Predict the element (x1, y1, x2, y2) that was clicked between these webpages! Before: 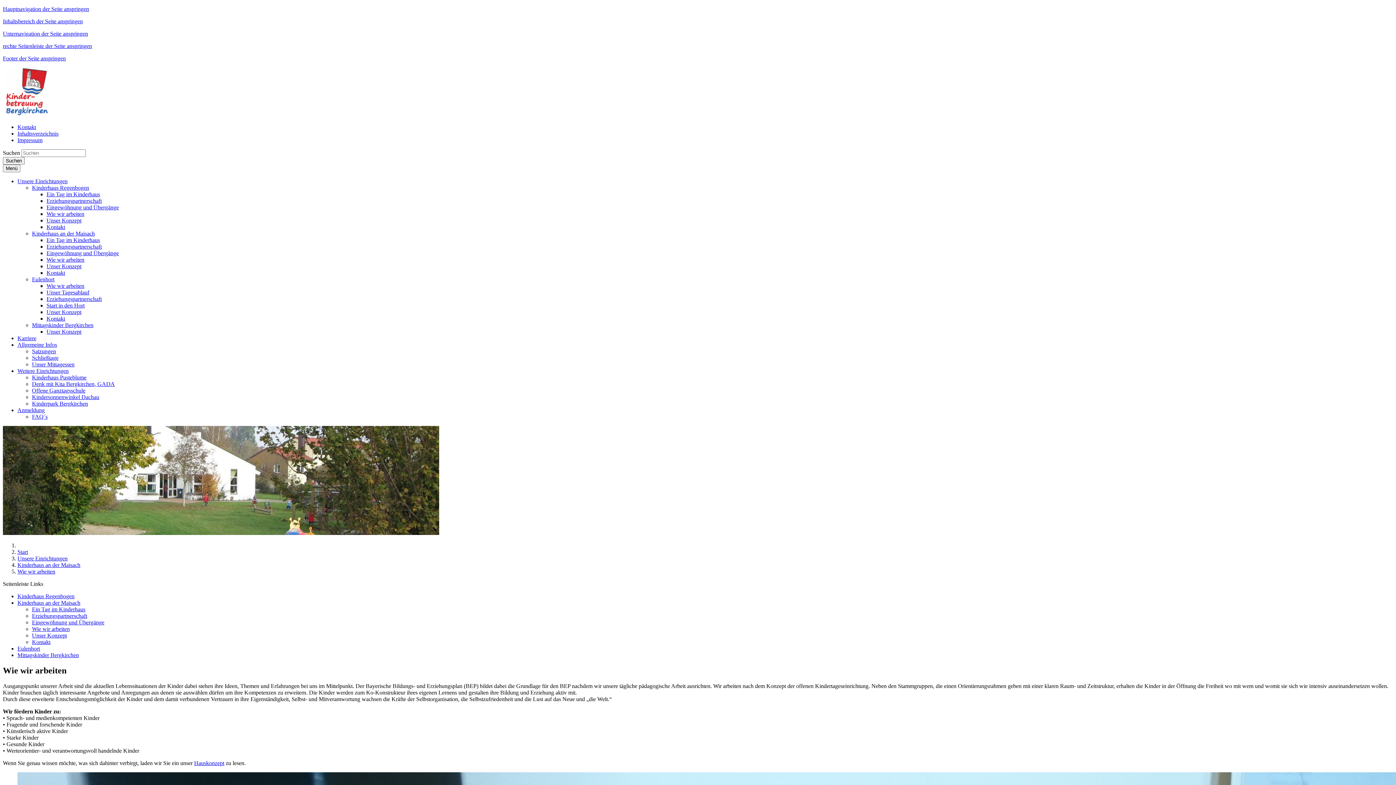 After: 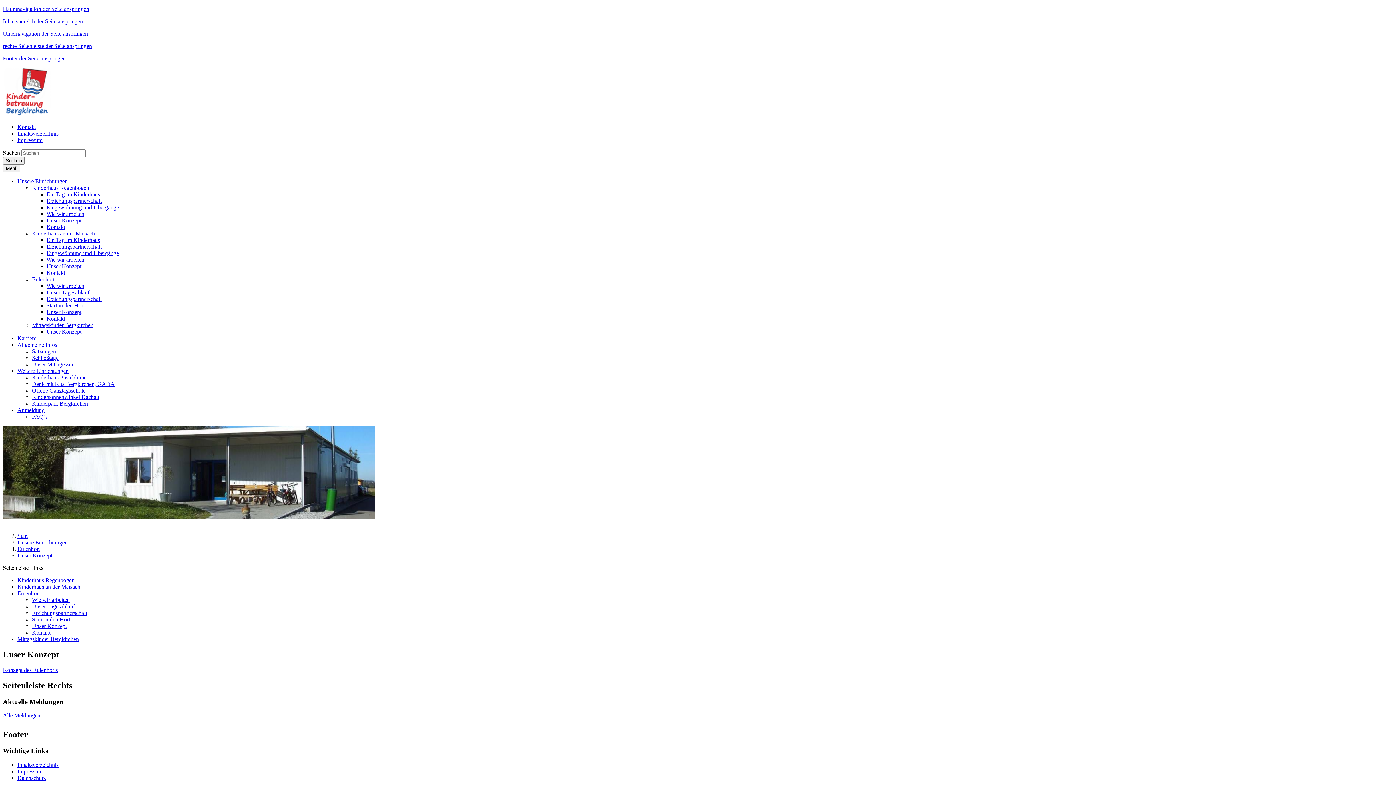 Action: bbox: (46, 309, 81, 315) label: Unser Konzept